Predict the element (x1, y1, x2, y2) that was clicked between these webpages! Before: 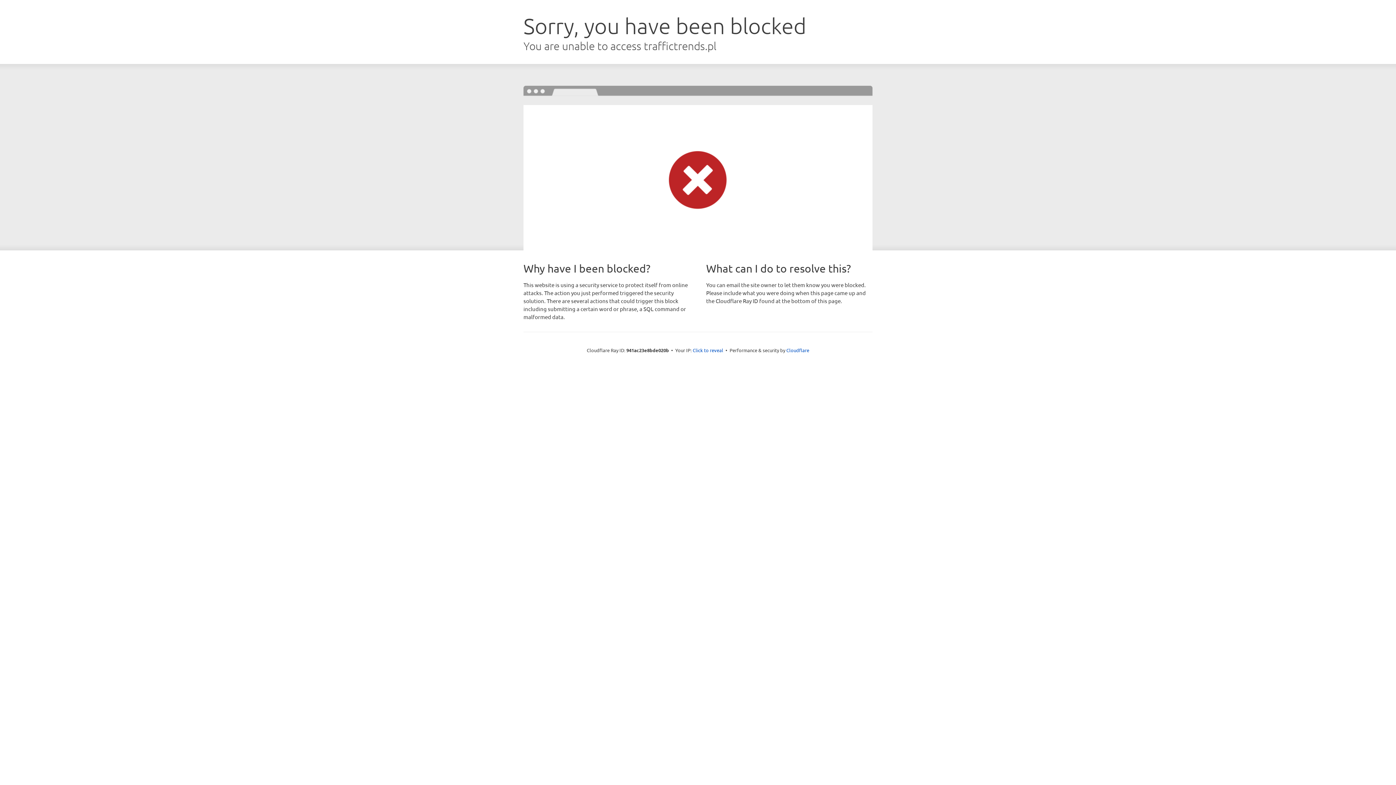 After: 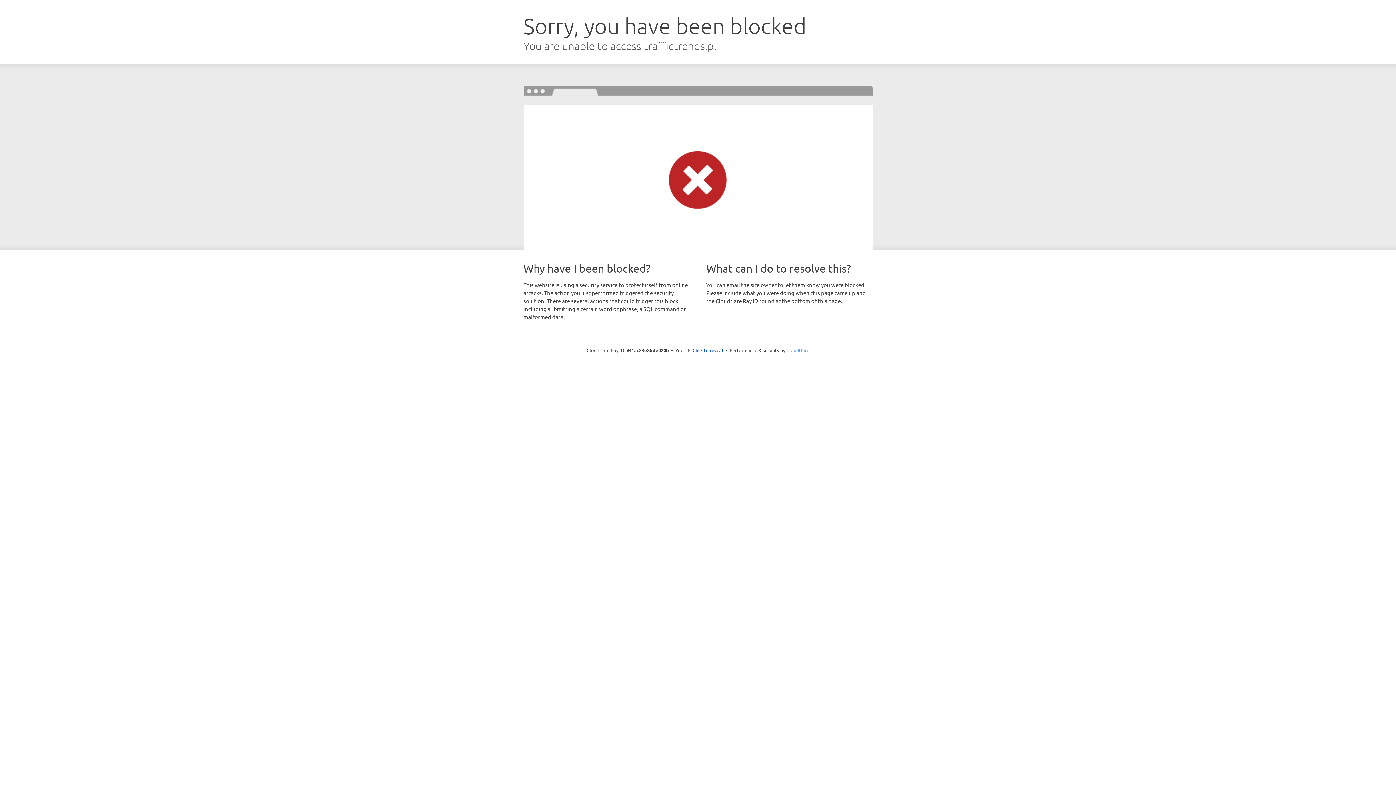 Action: label: Cloudflare bbox: (786, 347, 809, 353)